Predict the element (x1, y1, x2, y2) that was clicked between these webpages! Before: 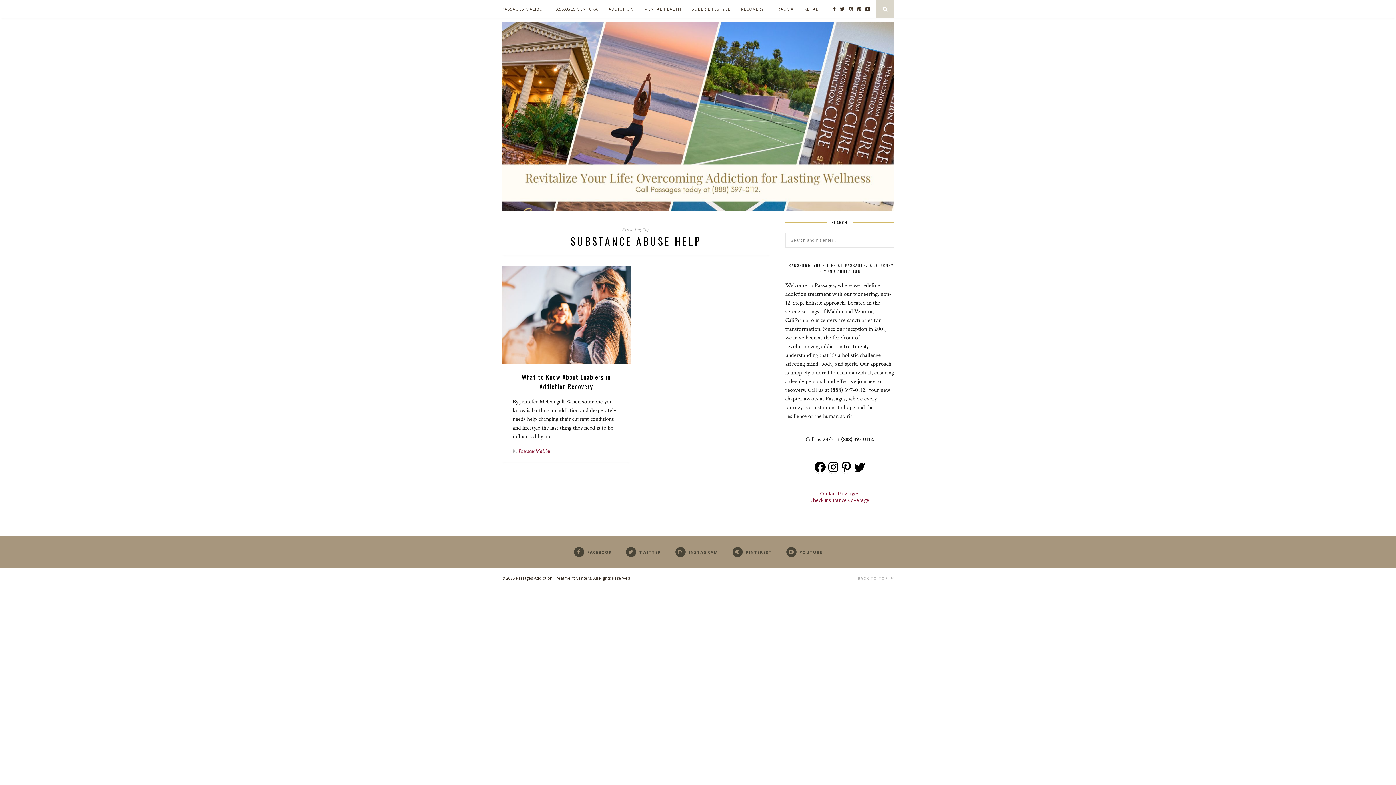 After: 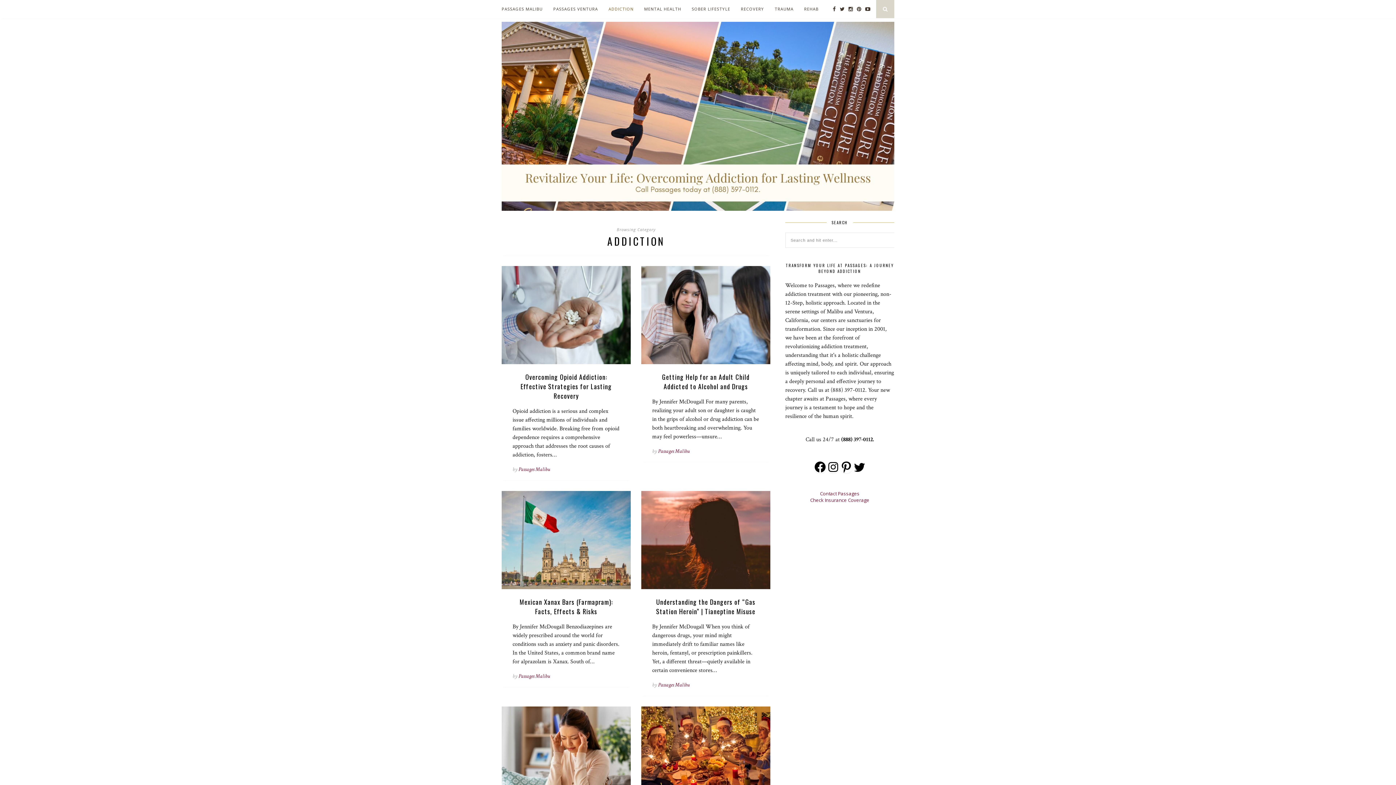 Action: bbox: (608, 0, 633, 18) label: ADDICTION